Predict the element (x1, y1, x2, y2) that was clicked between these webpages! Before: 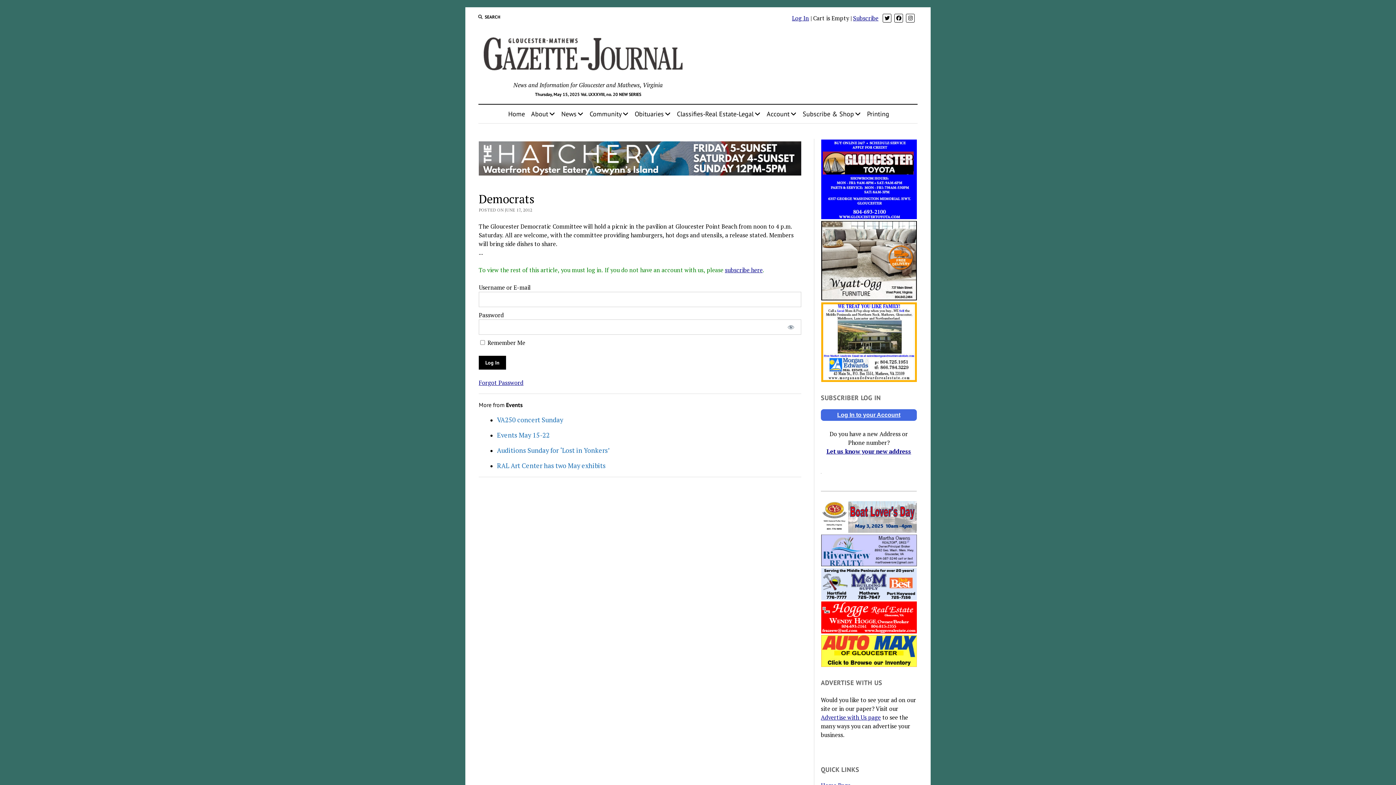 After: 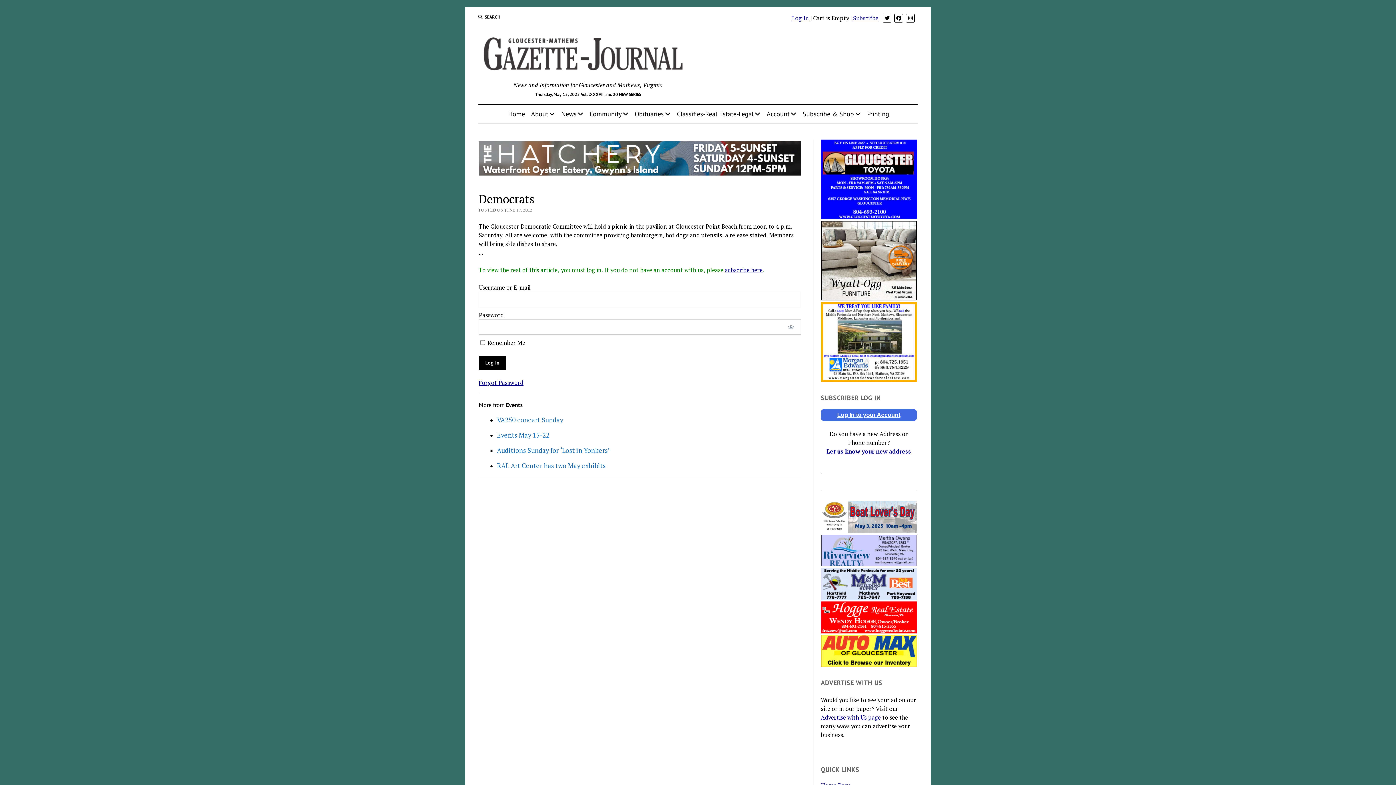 Action: bbox: (821, 534, 916, 566)